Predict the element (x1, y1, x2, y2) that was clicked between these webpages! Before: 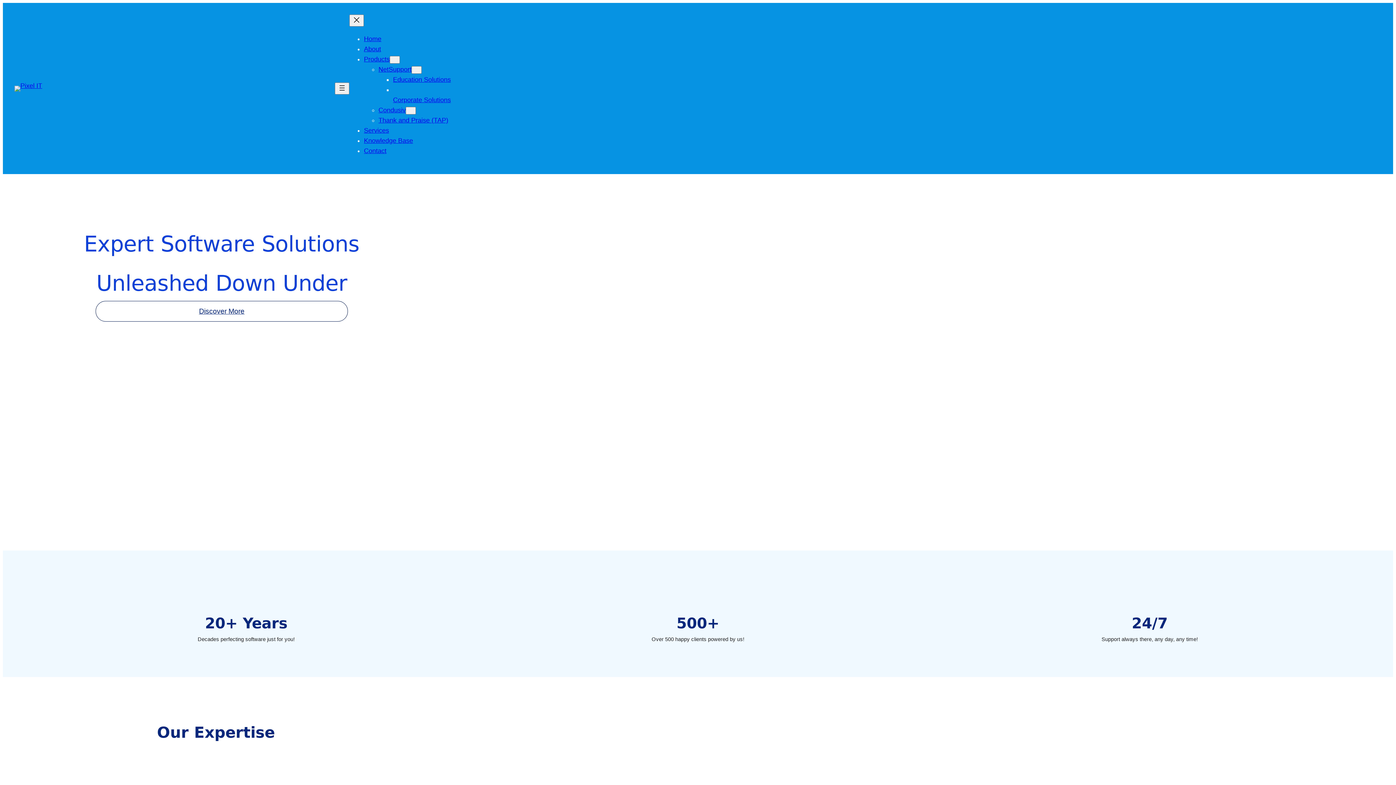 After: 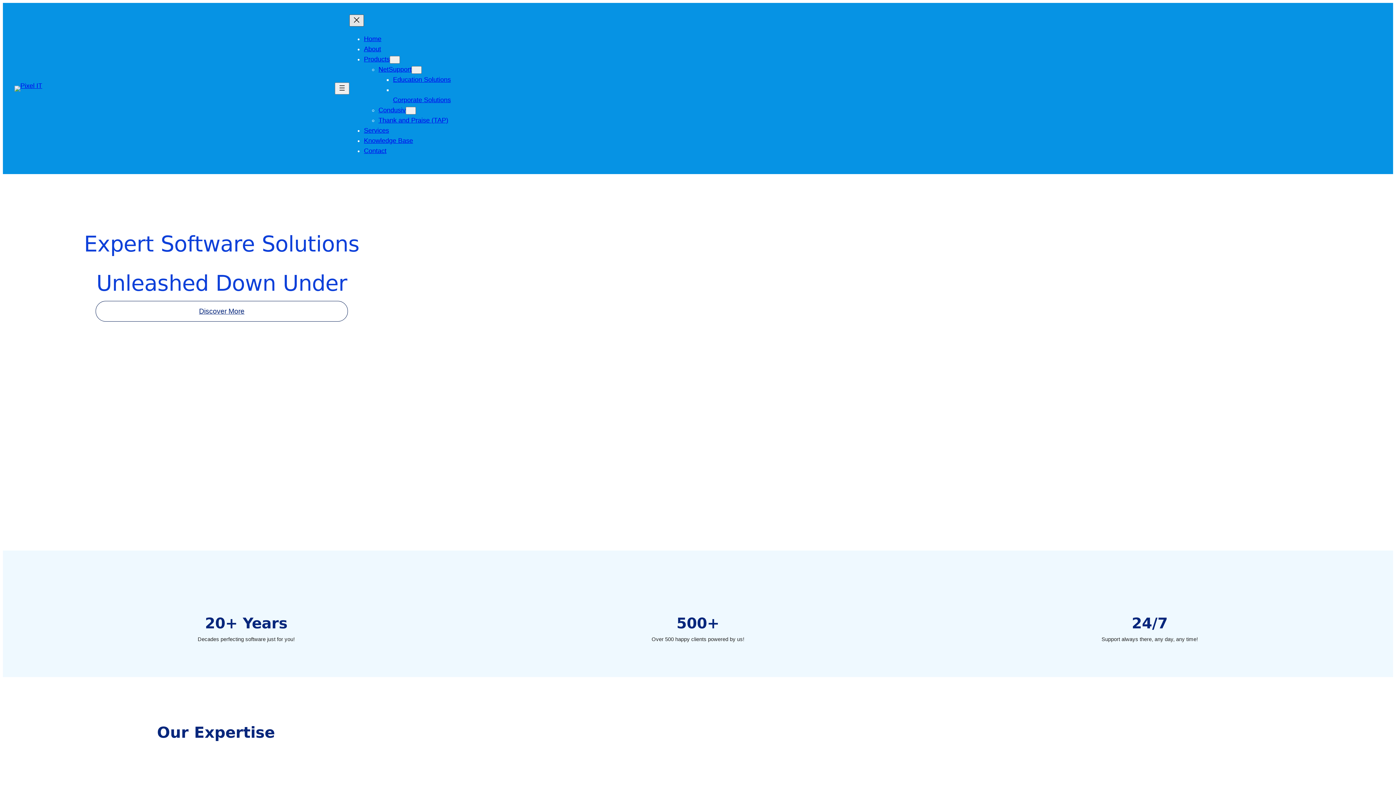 Action: bbox: (349, 14, 364, 26) label: Close menu